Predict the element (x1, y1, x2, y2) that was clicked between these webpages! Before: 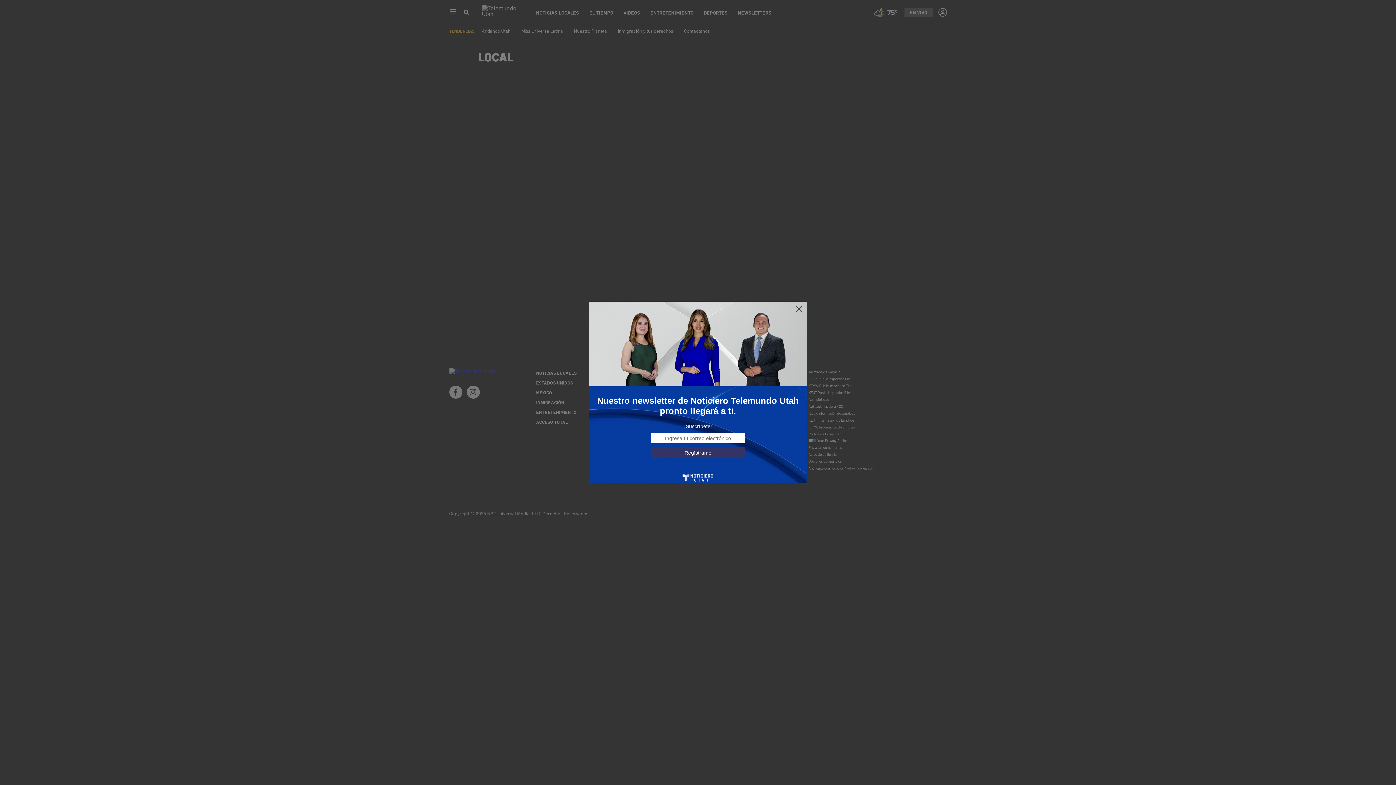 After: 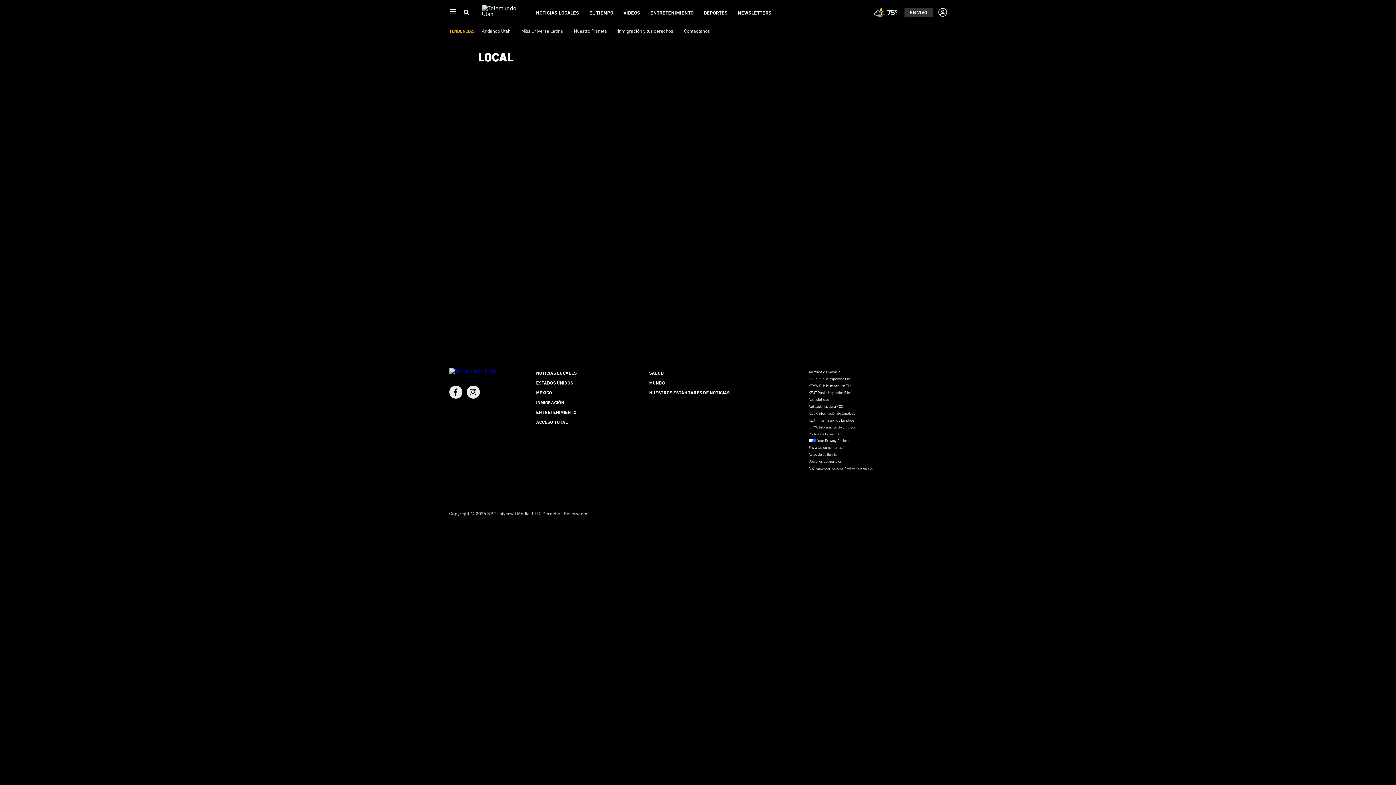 Action: bbox: (795, 305, 803, 313)